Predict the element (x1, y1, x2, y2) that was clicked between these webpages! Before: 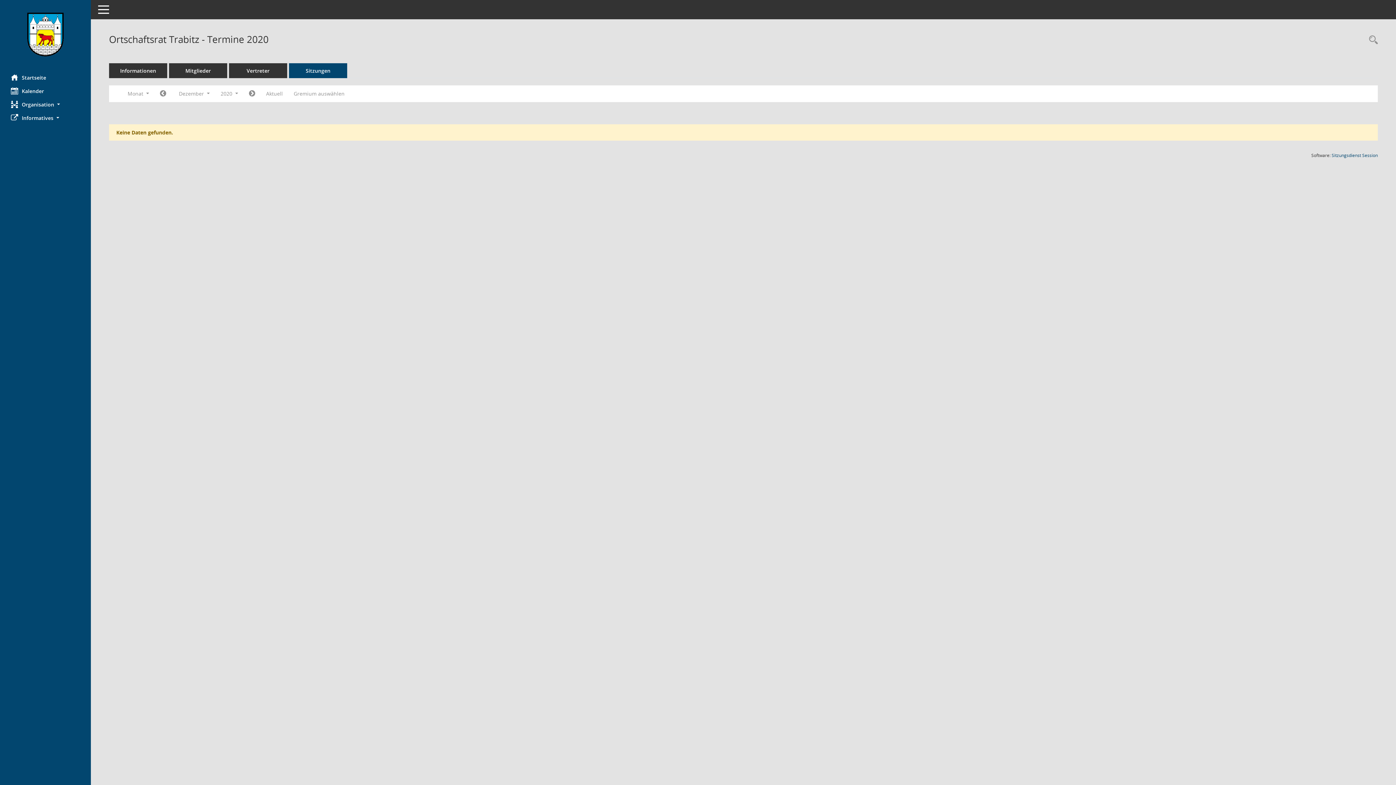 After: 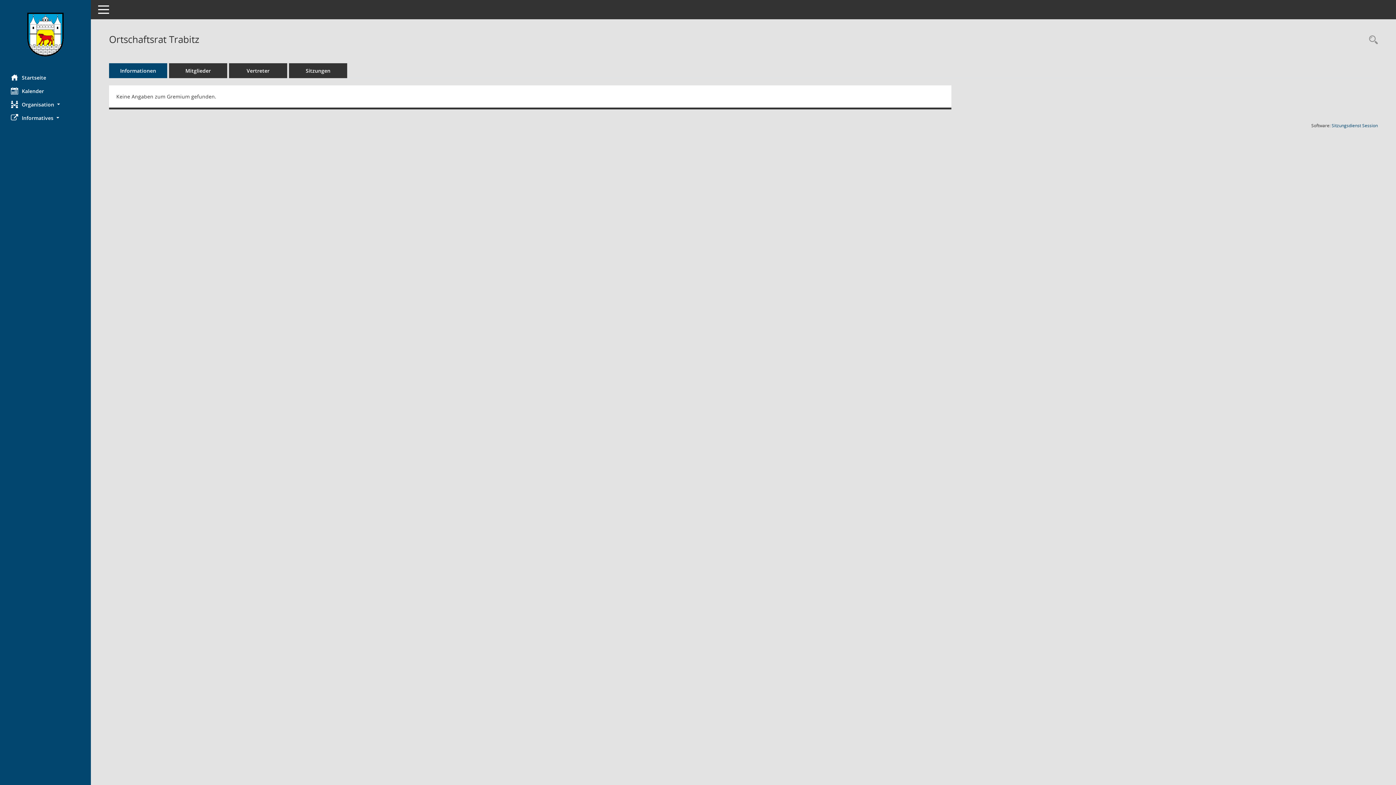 Action: bbox: (109, 63, 167, 78) label: Informationen